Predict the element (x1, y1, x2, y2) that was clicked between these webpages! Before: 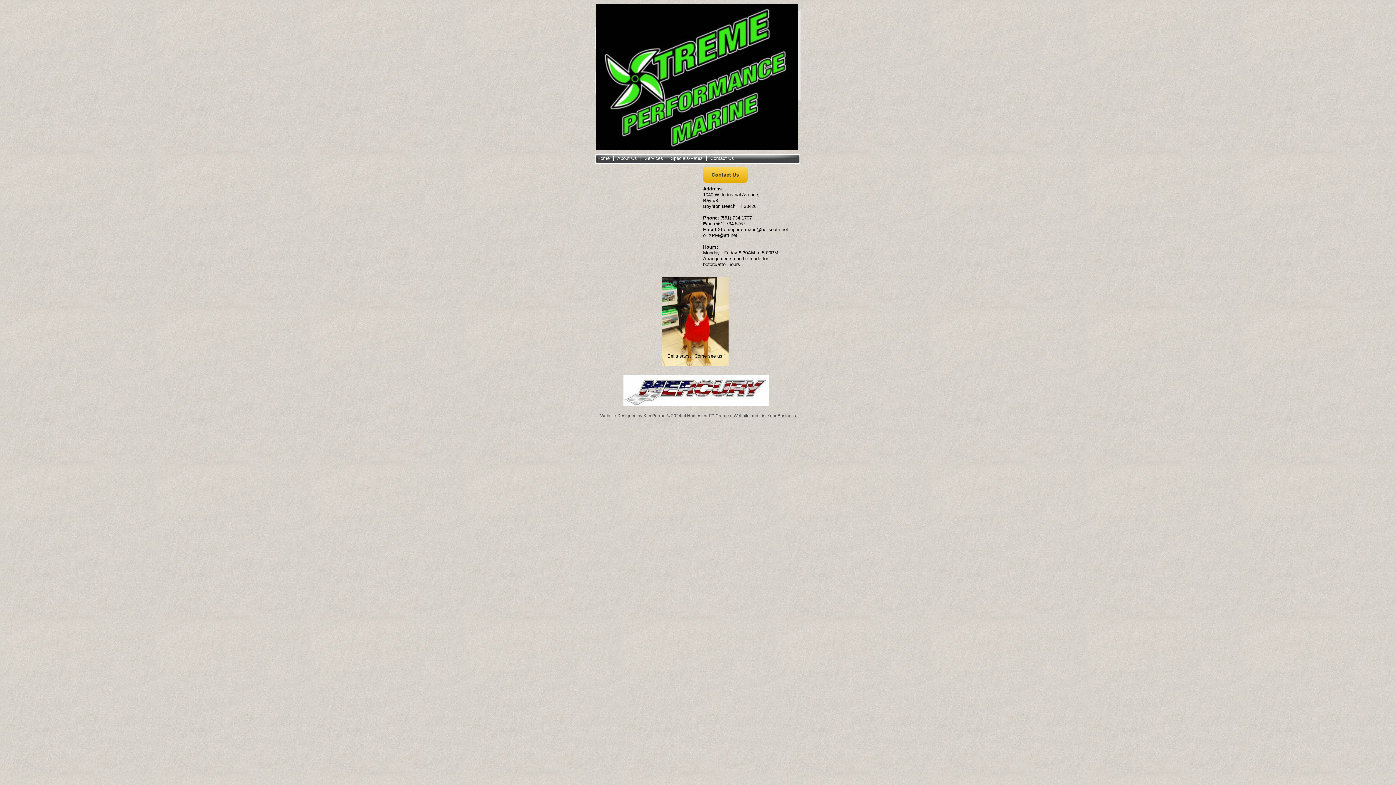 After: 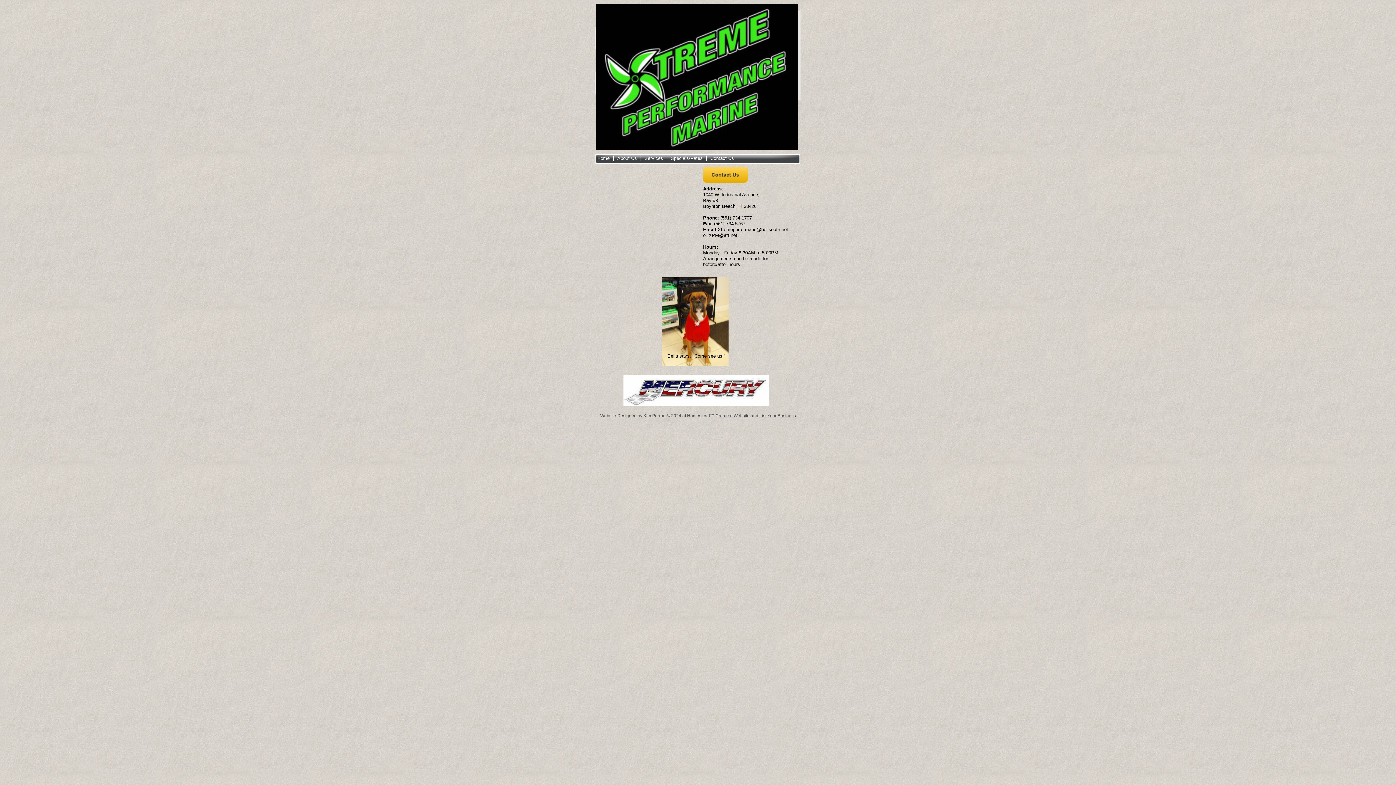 Action: label: Create a Website bbox: (715, 413, 749, 418)